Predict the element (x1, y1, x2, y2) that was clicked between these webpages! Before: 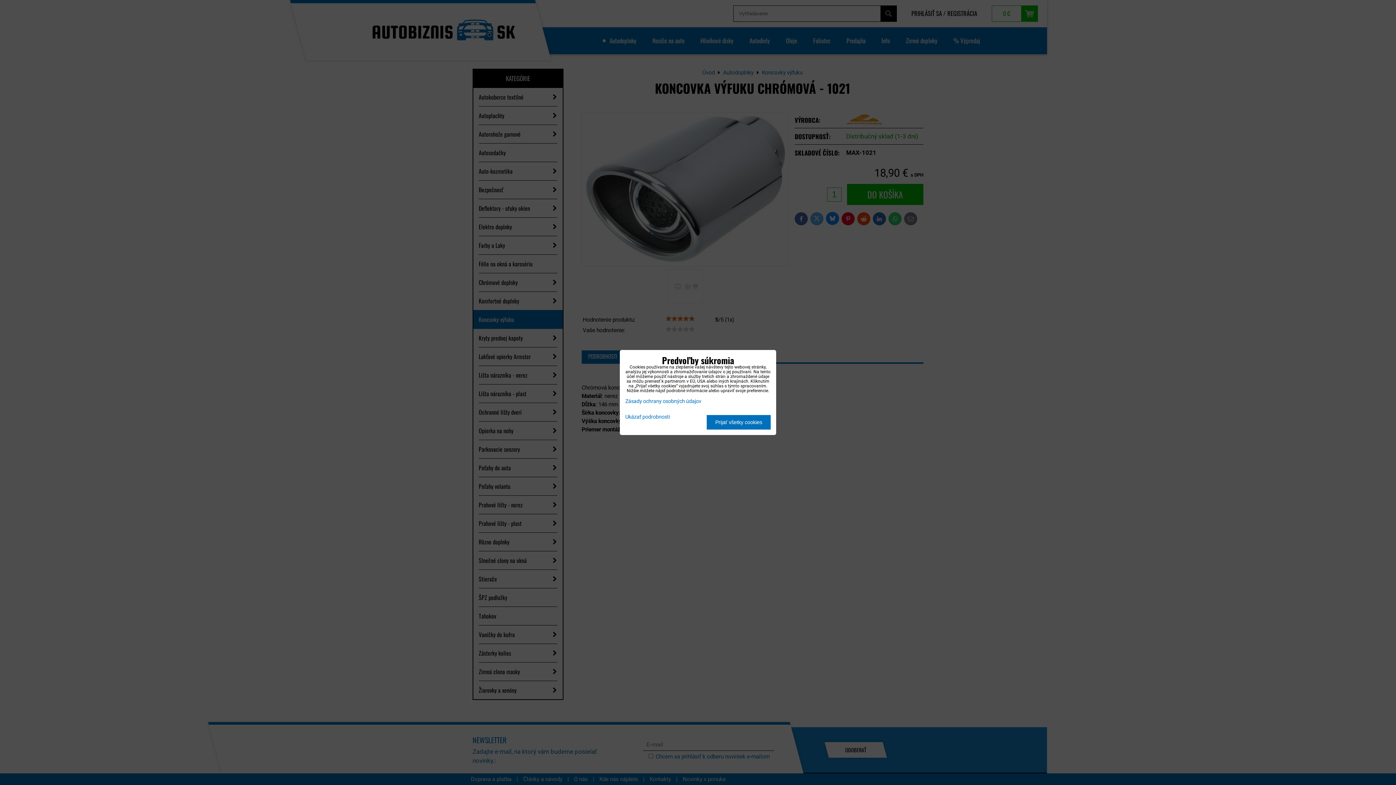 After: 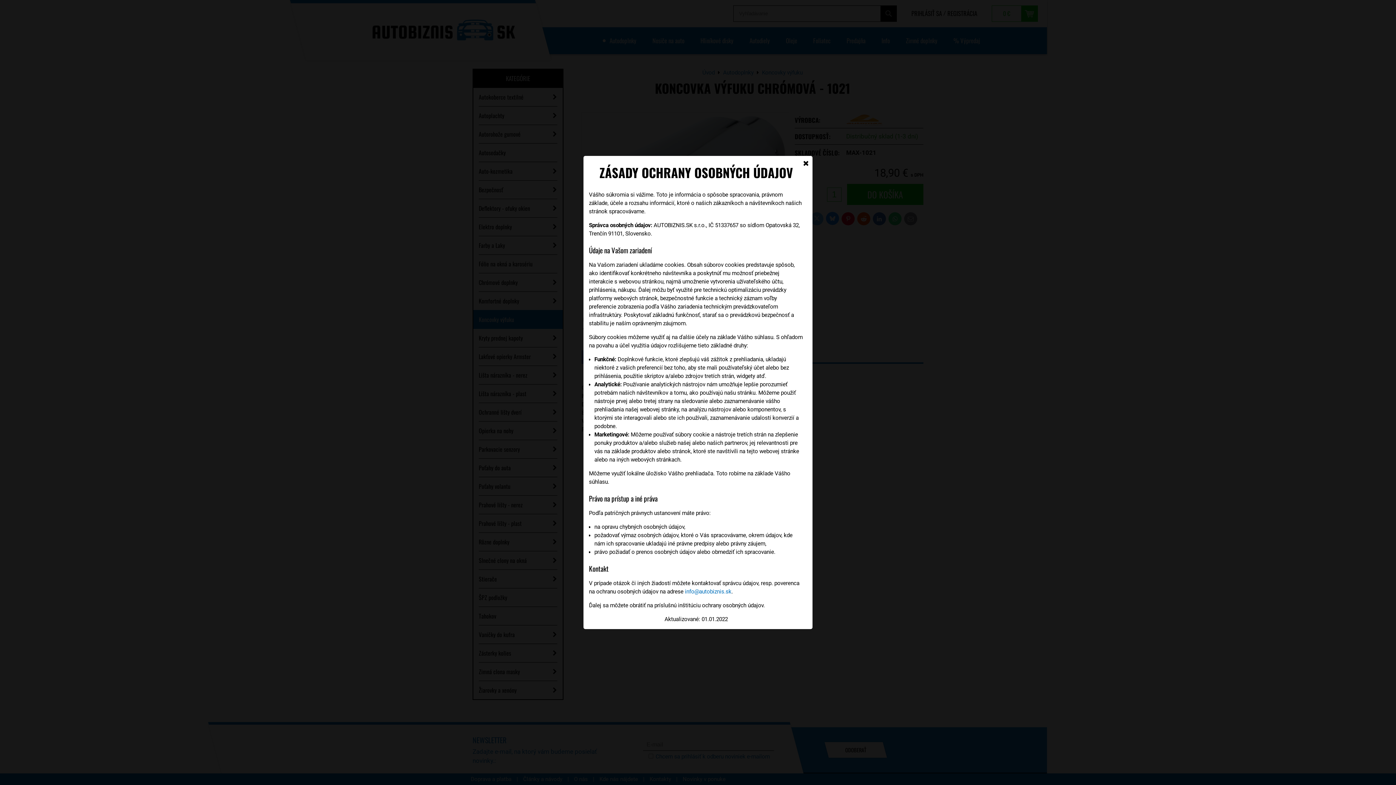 Action: bbox: (625, 398, 701, 404) label: Zásady ochrany osobných údajov